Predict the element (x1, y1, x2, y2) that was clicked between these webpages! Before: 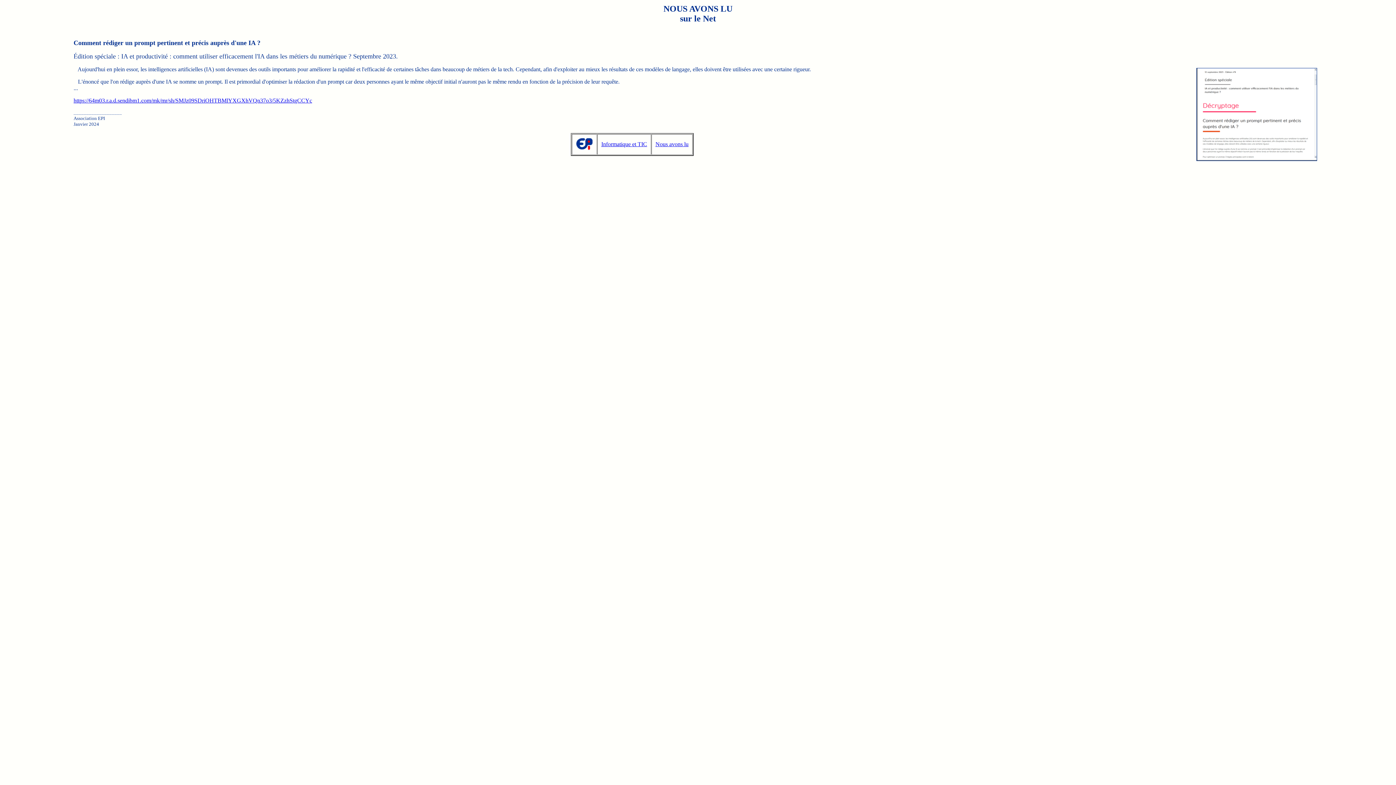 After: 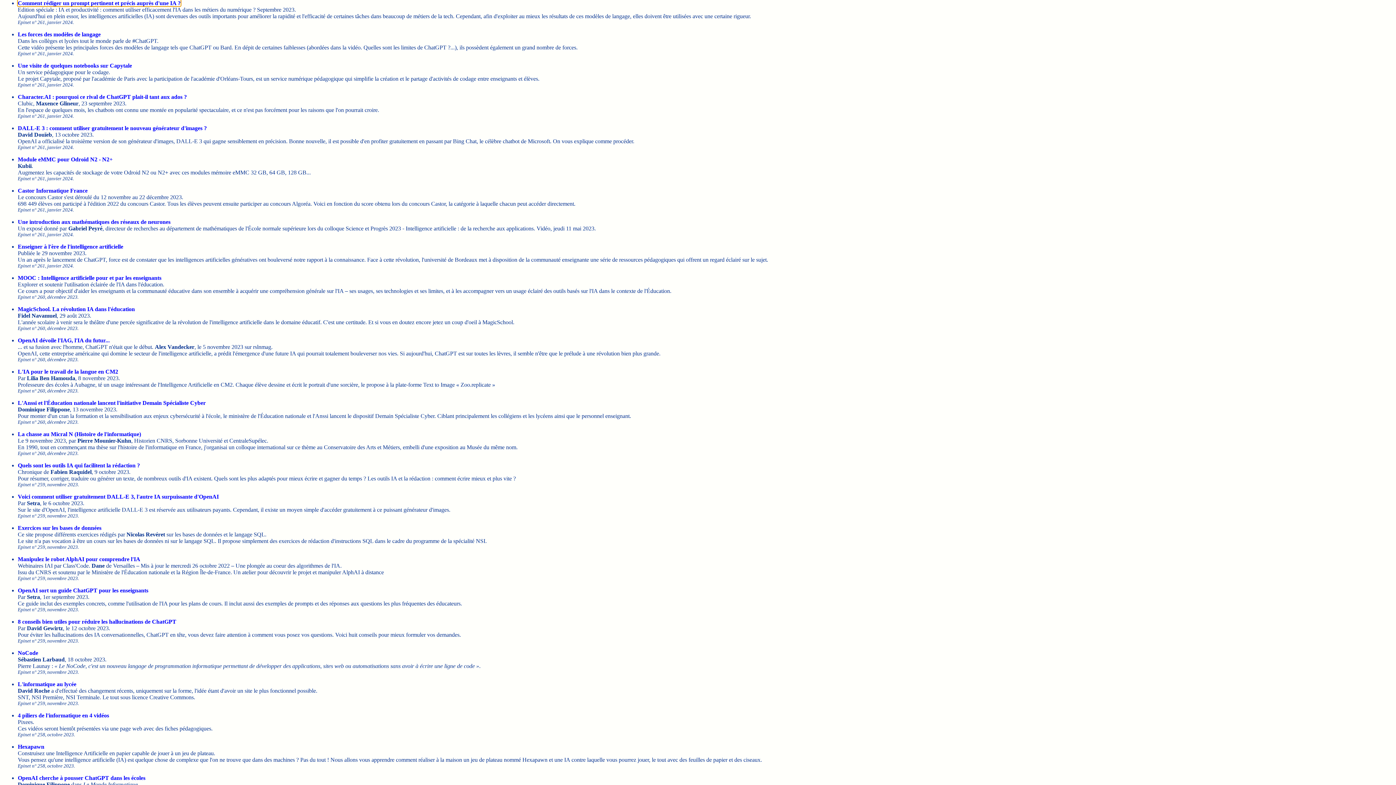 Action: bbox: (601, 141, 647, 147) label: Informatique et TIC